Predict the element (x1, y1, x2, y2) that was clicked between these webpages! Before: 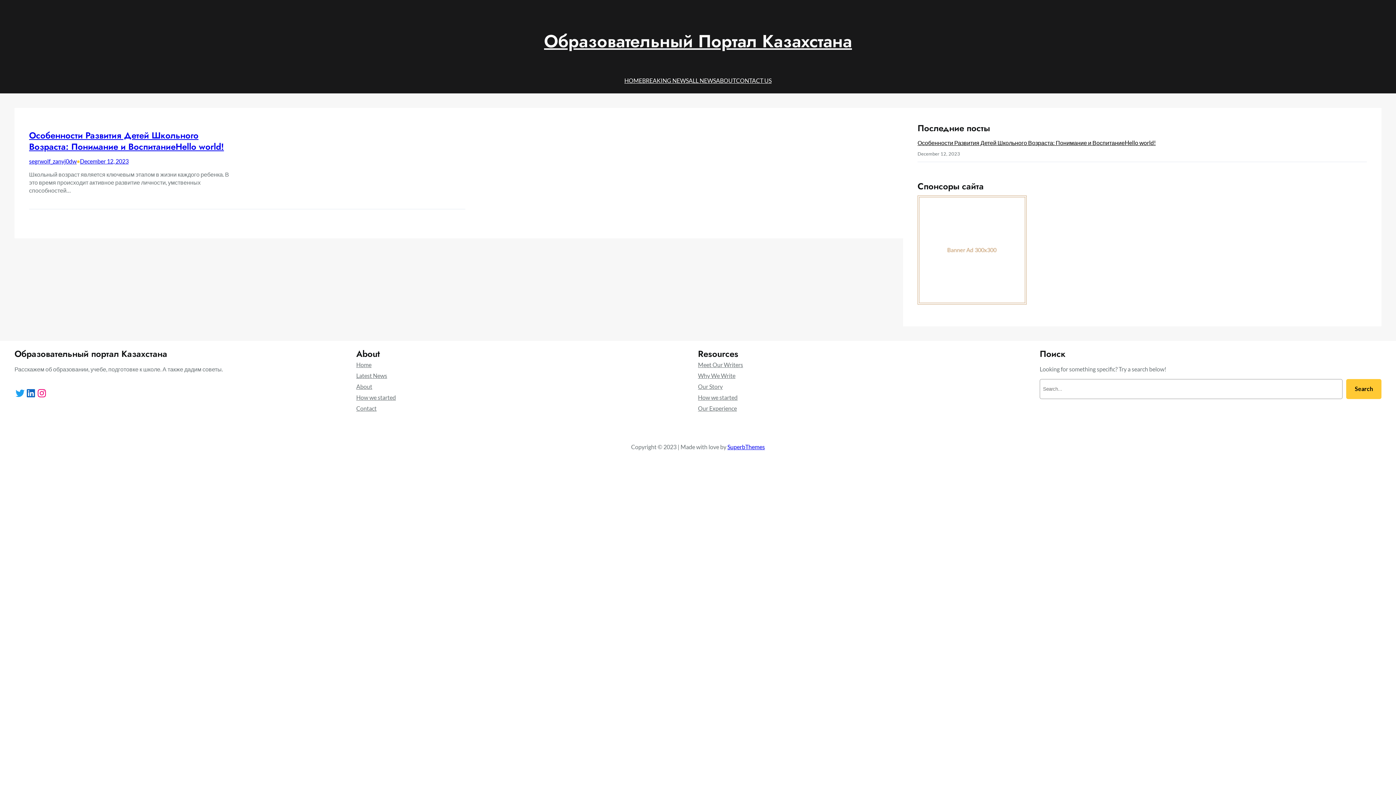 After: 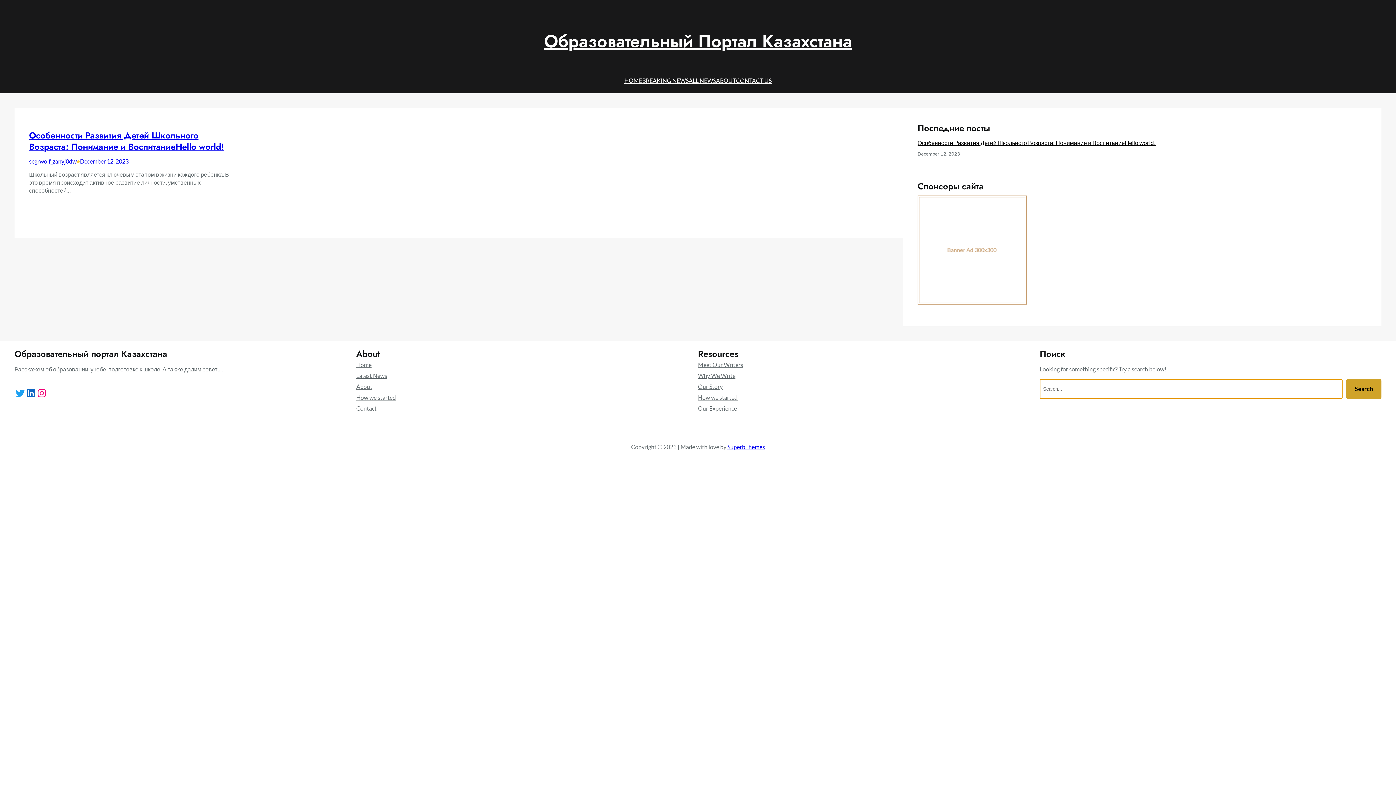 Action: bbox: (1346, 379, 1381, 399) label: Search